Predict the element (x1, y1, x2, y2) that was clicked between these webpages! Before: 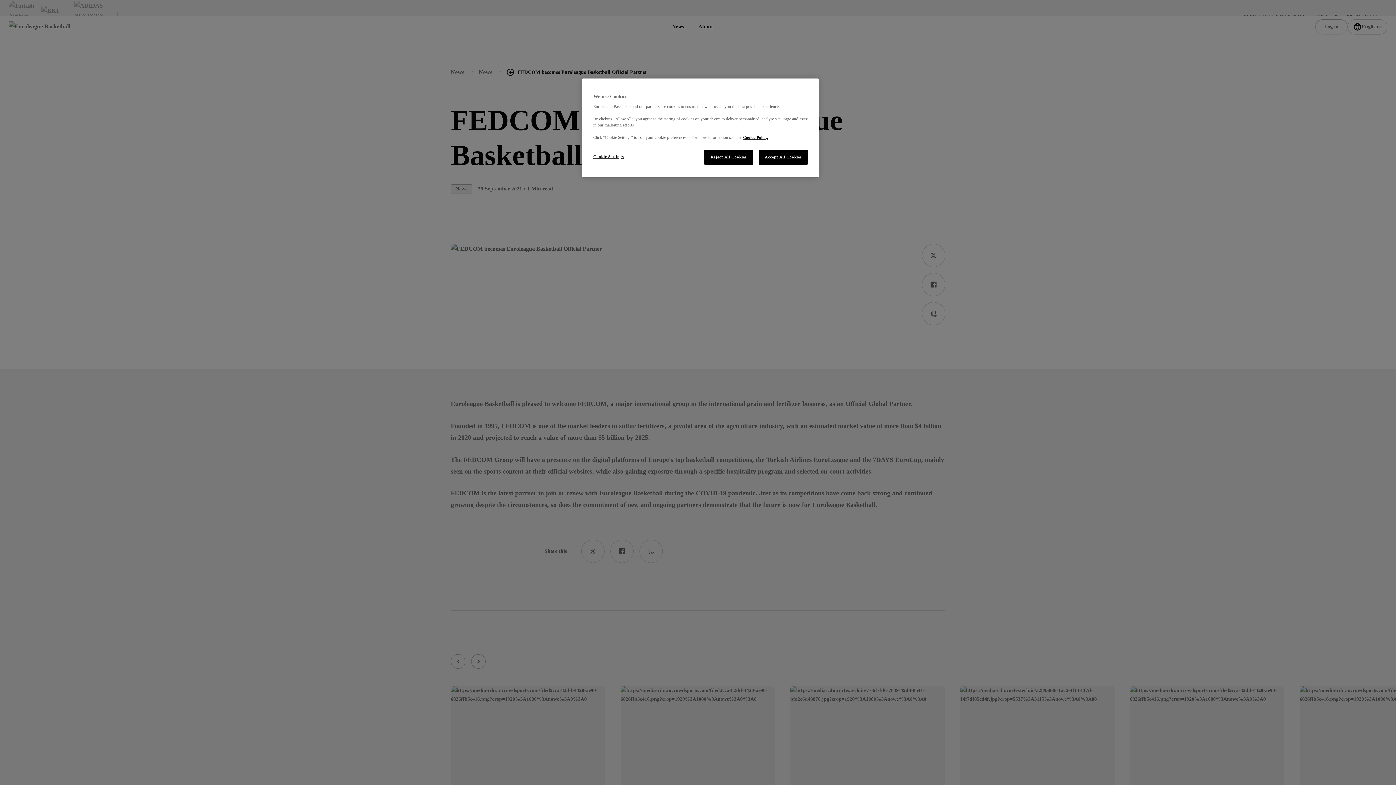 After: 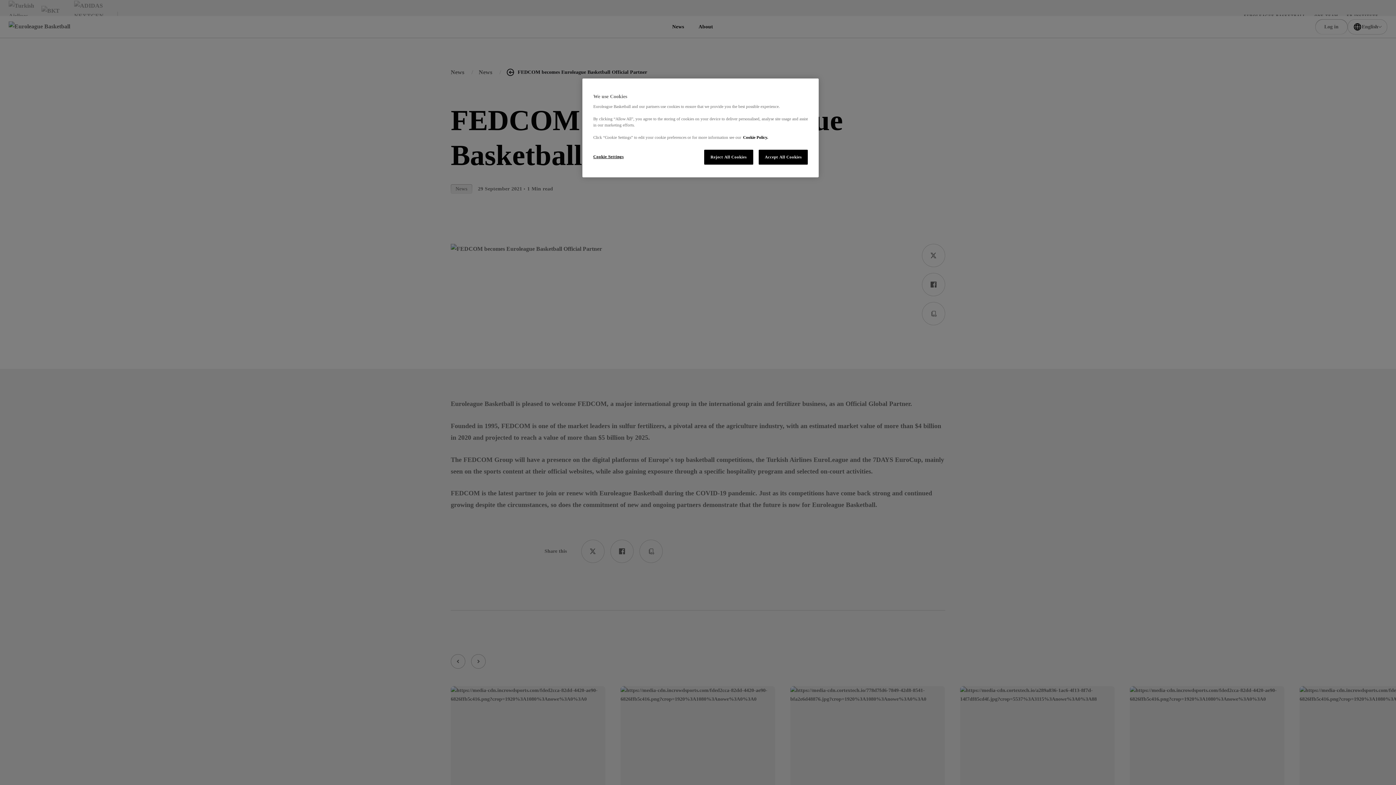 Action: bbox: (743, 135, 768, 139) label: More information about our use of cookies., opens in a new tab